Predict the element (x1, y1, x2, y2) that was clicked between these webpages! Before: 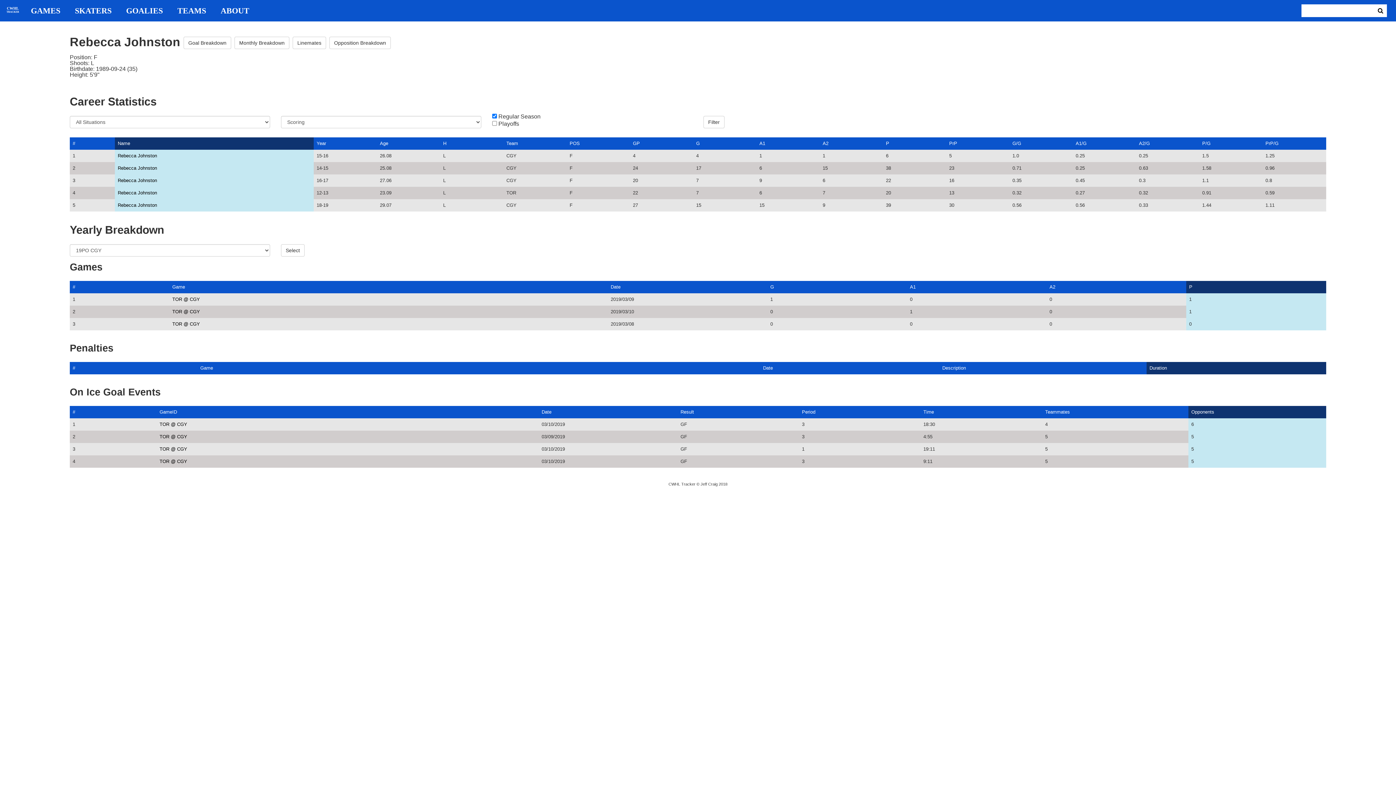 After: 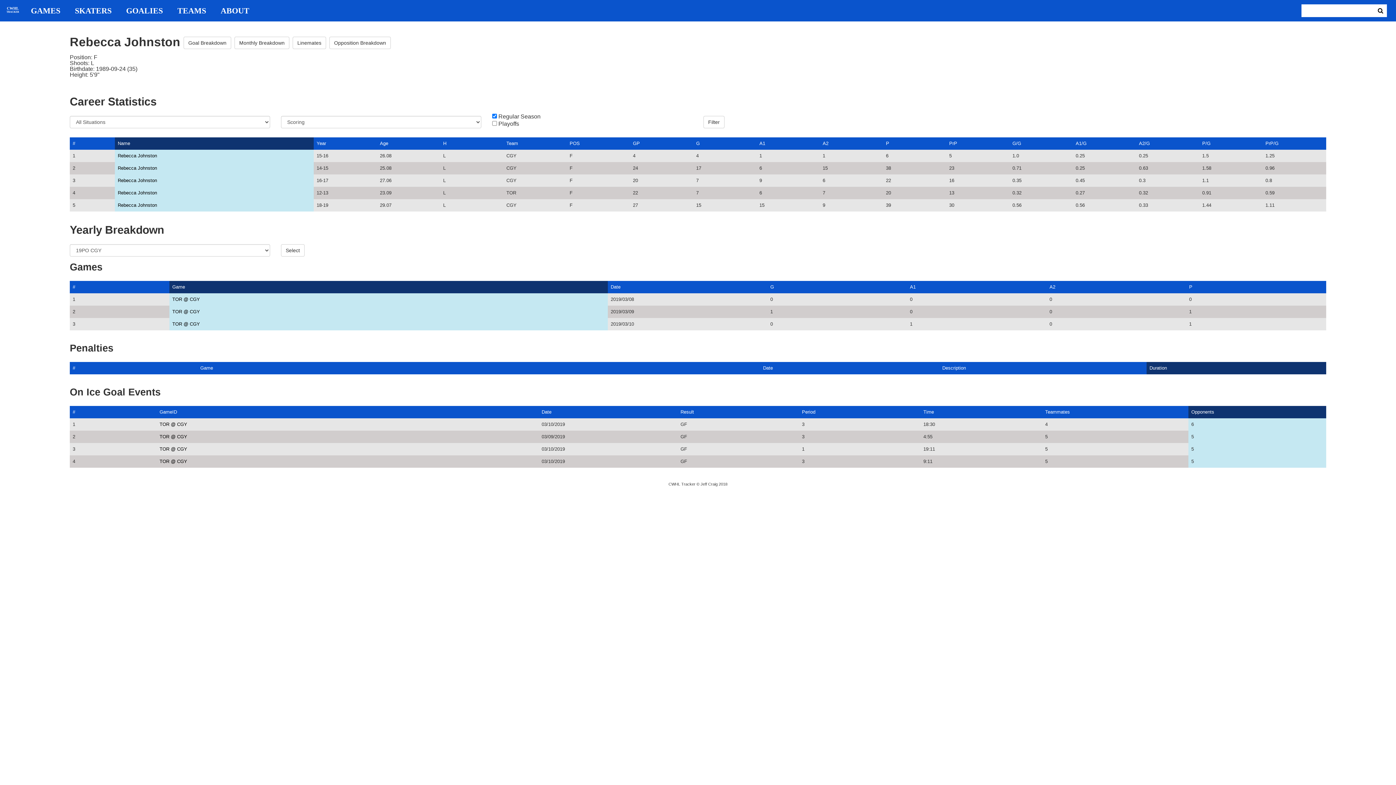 Action: bbox: (172, 284, 185, 289) label: Game